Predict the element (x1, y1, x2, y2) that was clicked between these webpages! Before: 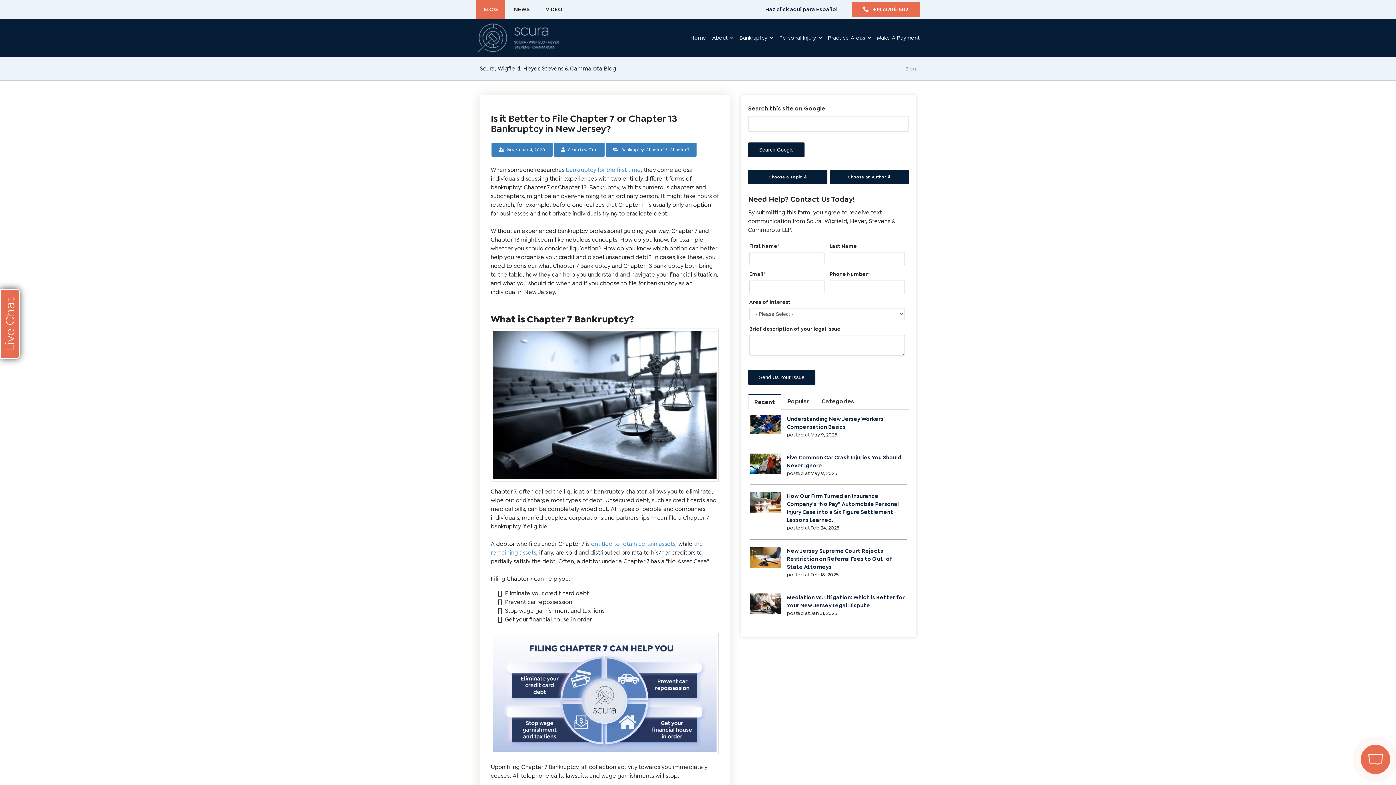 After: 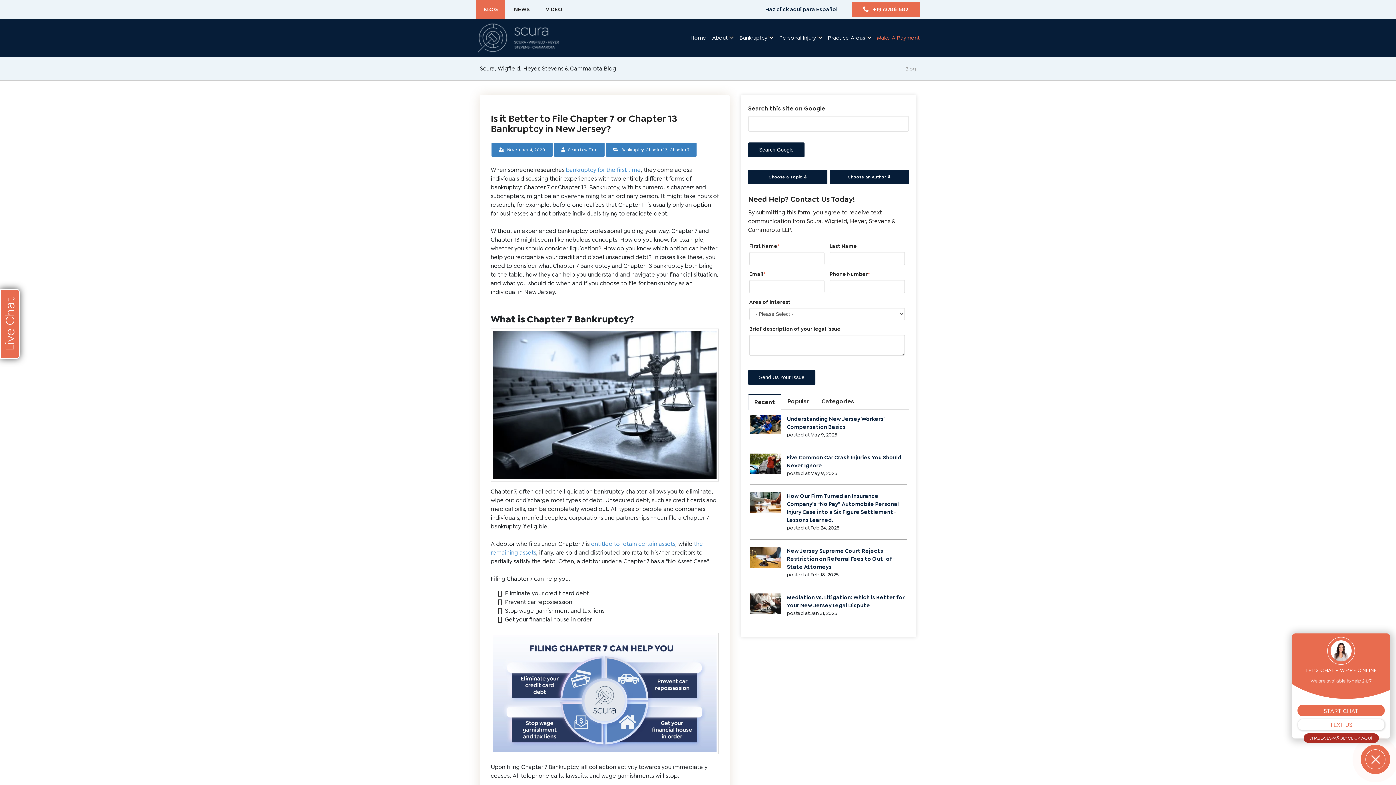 Action: label: Make A Payment bbox: (874, 18, 920, 57)